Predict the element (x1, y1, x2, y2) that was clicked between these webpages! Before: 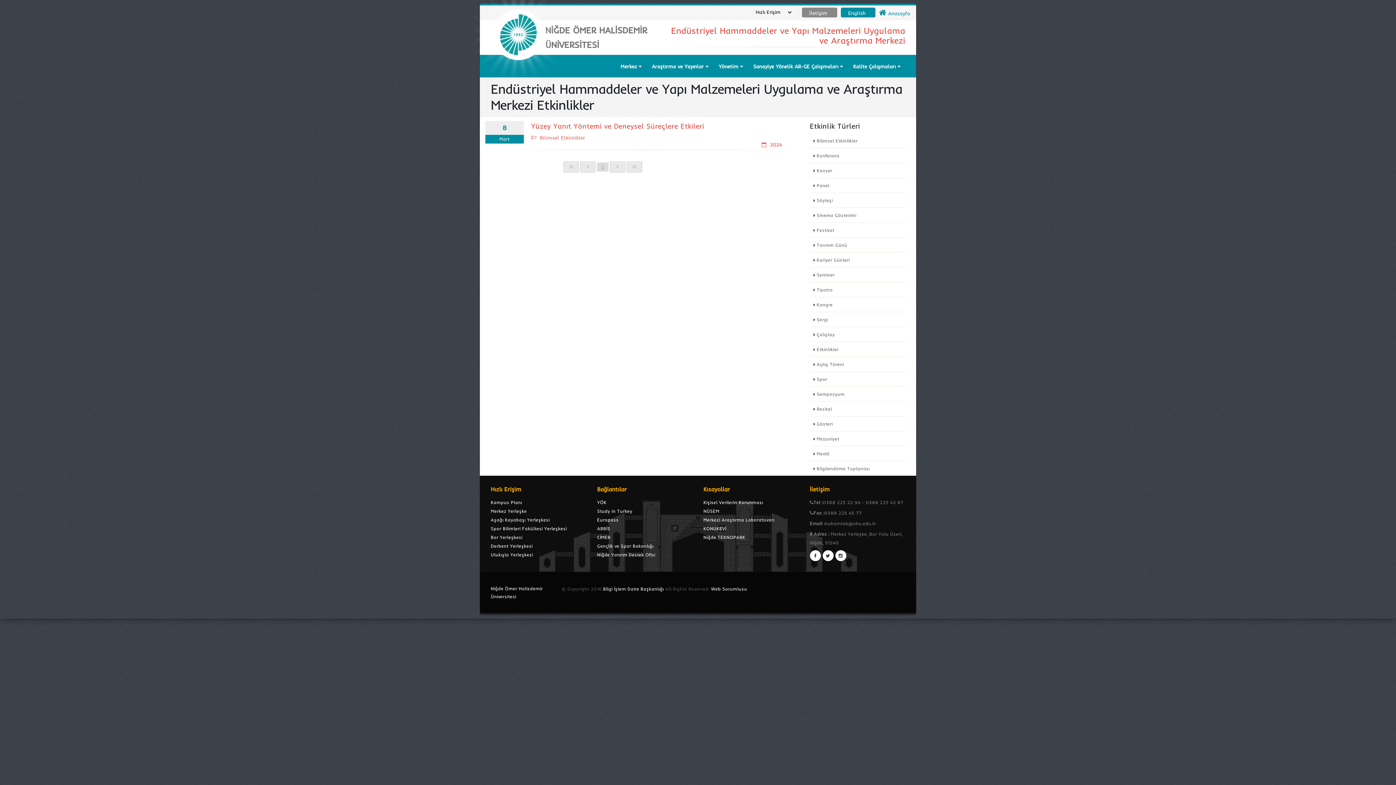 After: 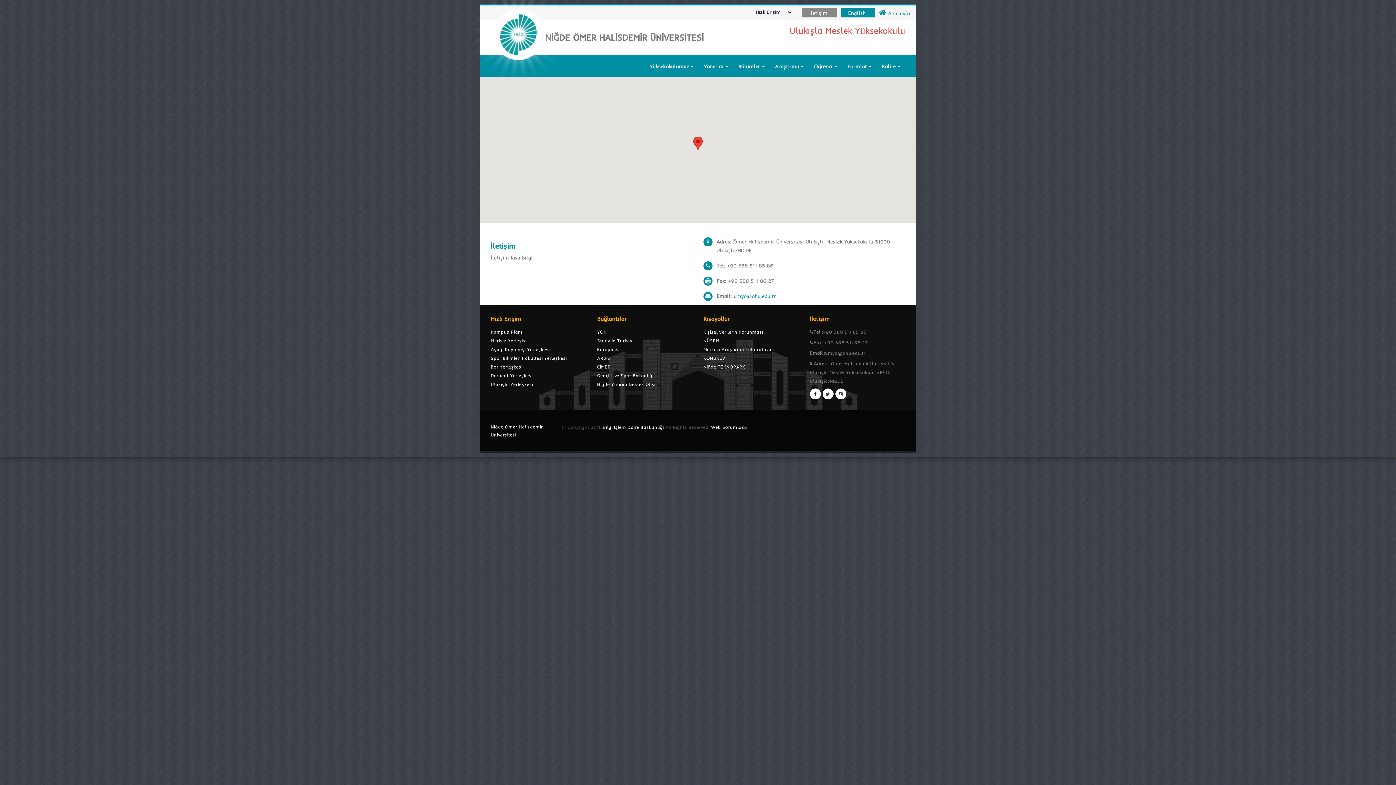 Action: label: Ulukışla Yerleşkesi bbox: (490, 552, 533, 557)